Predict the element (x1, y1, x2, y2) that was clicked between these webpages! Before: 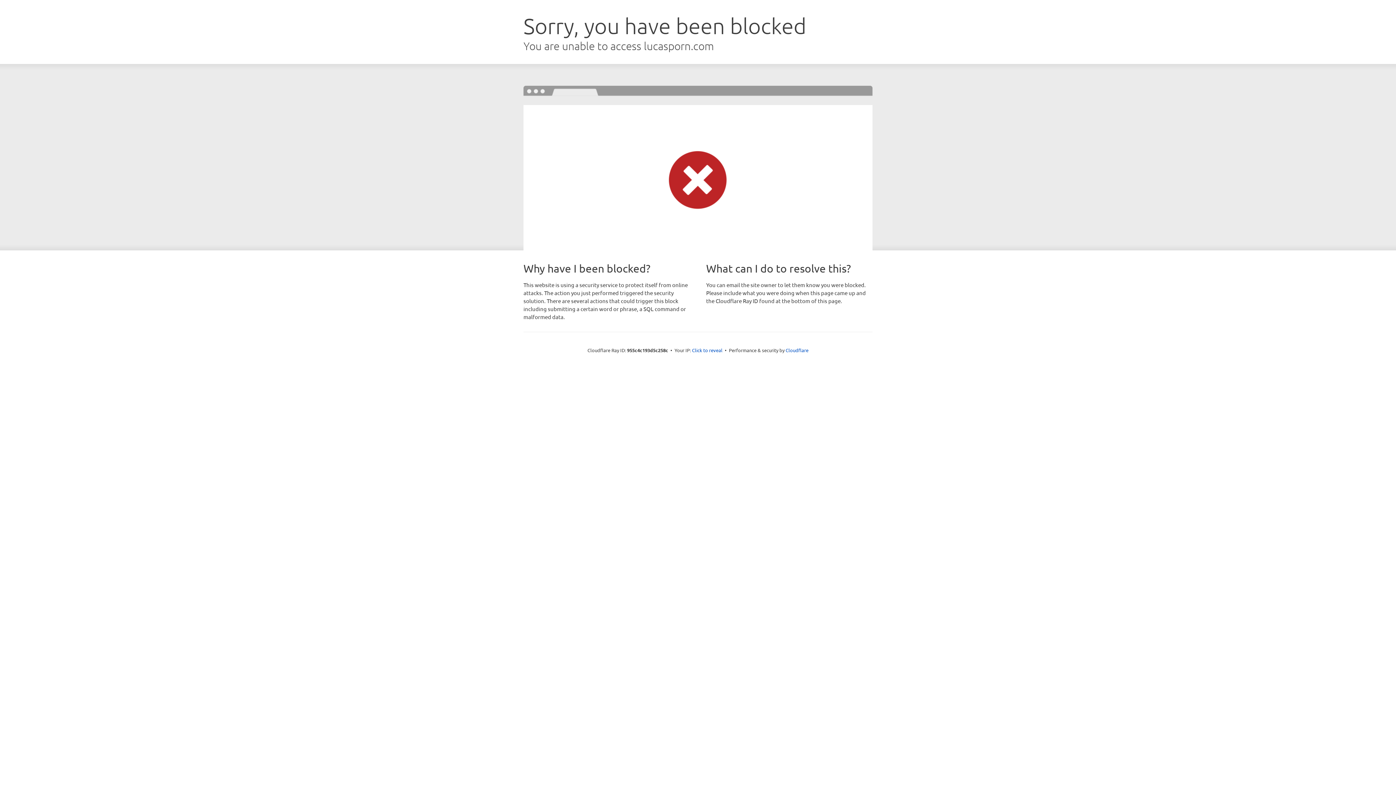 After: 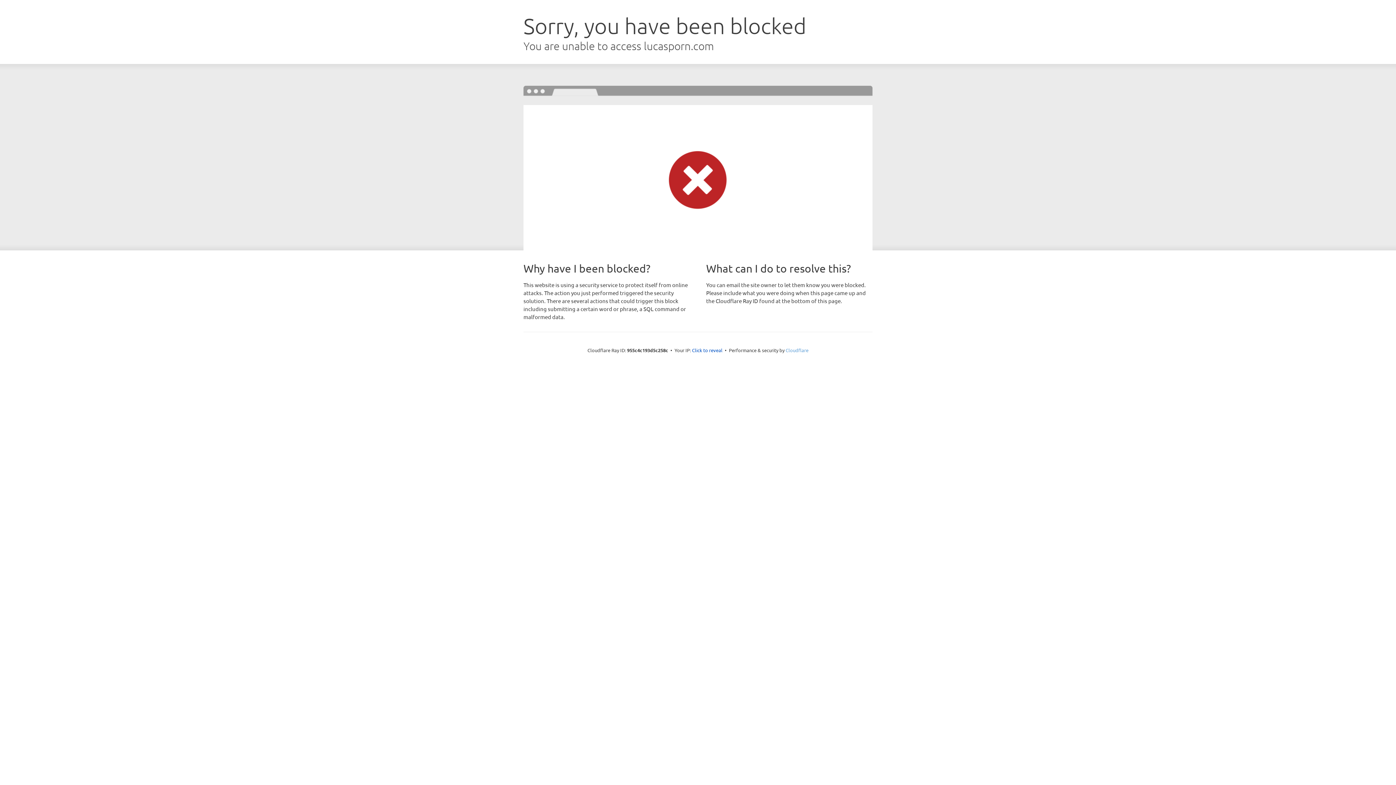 Action: label: Cloudflare bbox: (785, 347, 808, 353)